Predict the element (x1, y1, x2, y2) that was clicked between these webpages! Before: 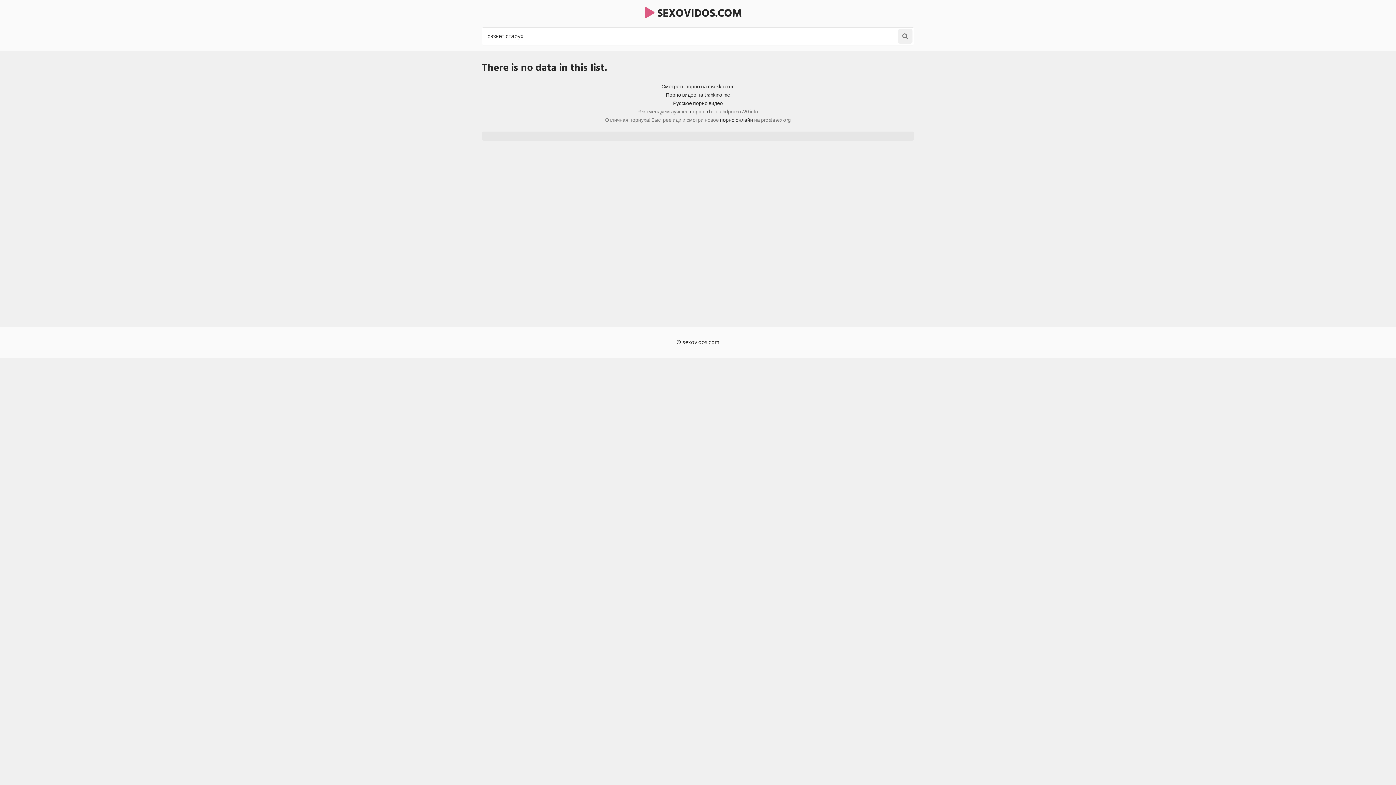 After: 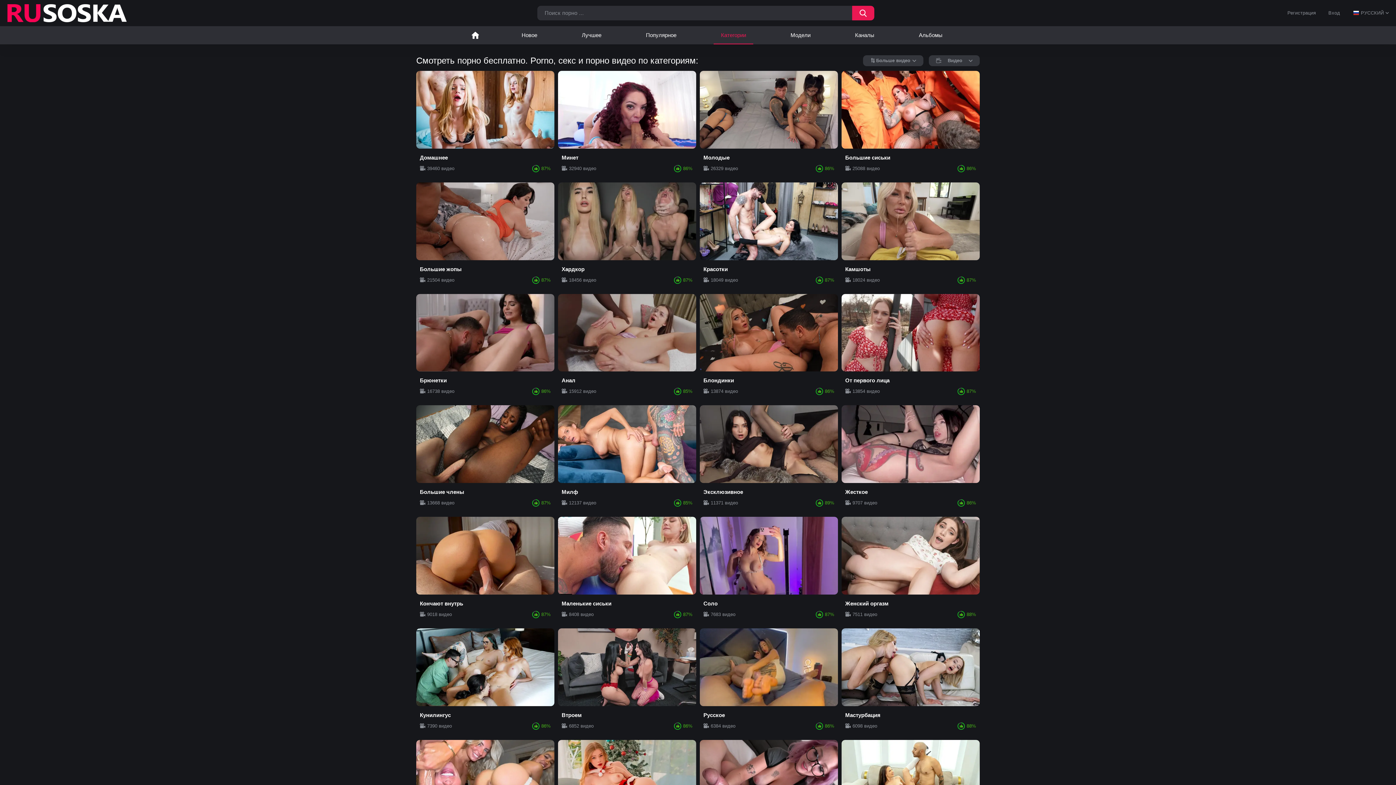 Action: label: Смотреть порно на rusoska.com bbox: (661, 82, 734, 90)